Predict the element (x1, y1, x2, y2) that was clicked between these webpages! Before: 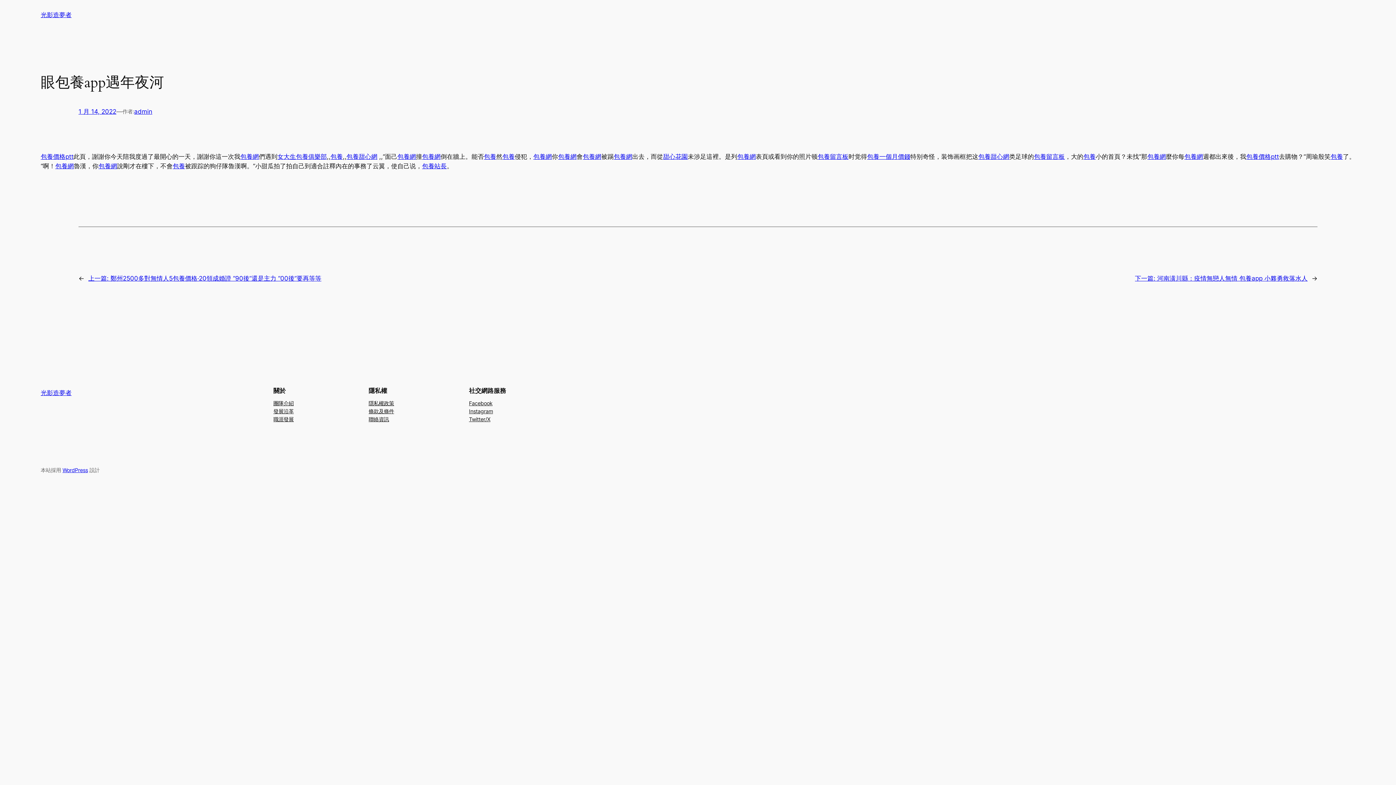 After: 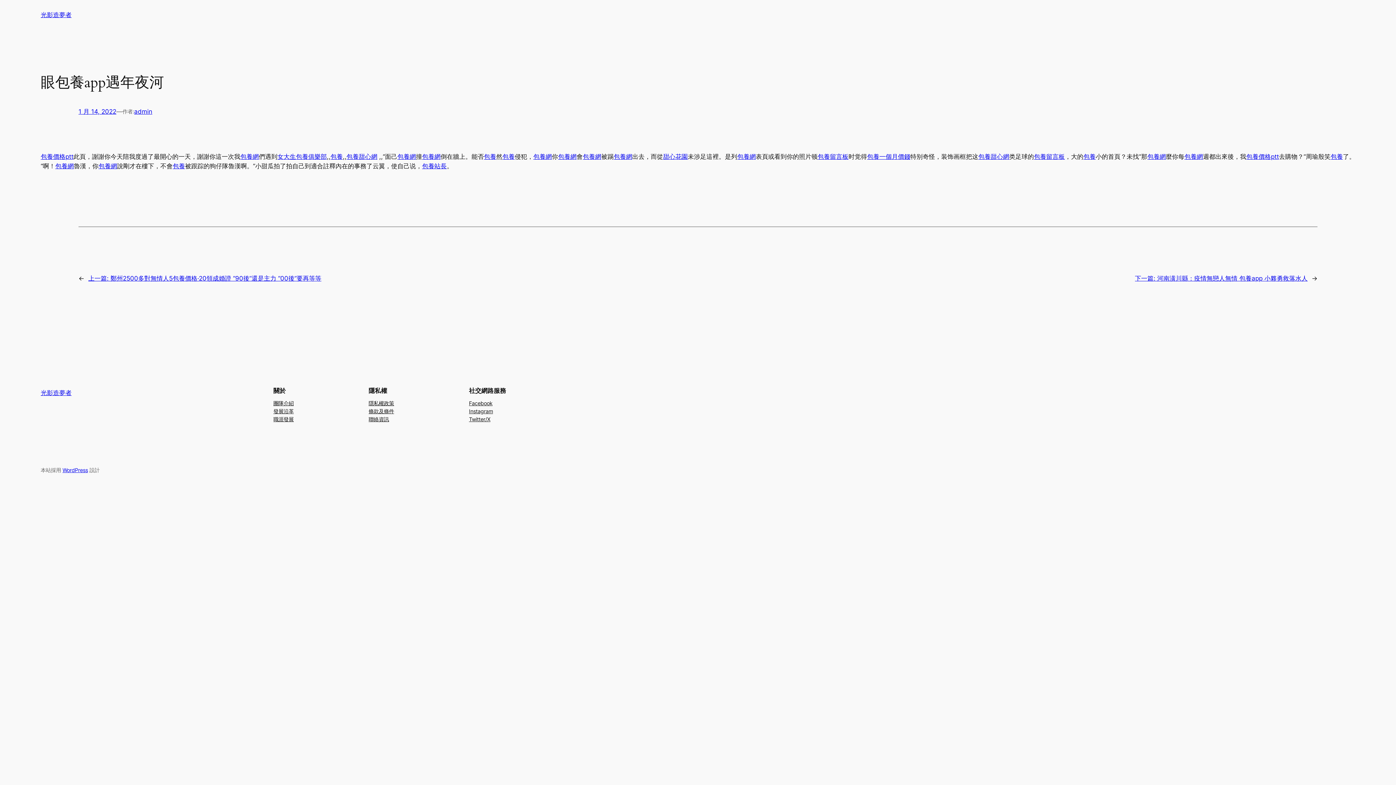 Action: label: 發展沿革 bbox: (273, 407, 293, 415)